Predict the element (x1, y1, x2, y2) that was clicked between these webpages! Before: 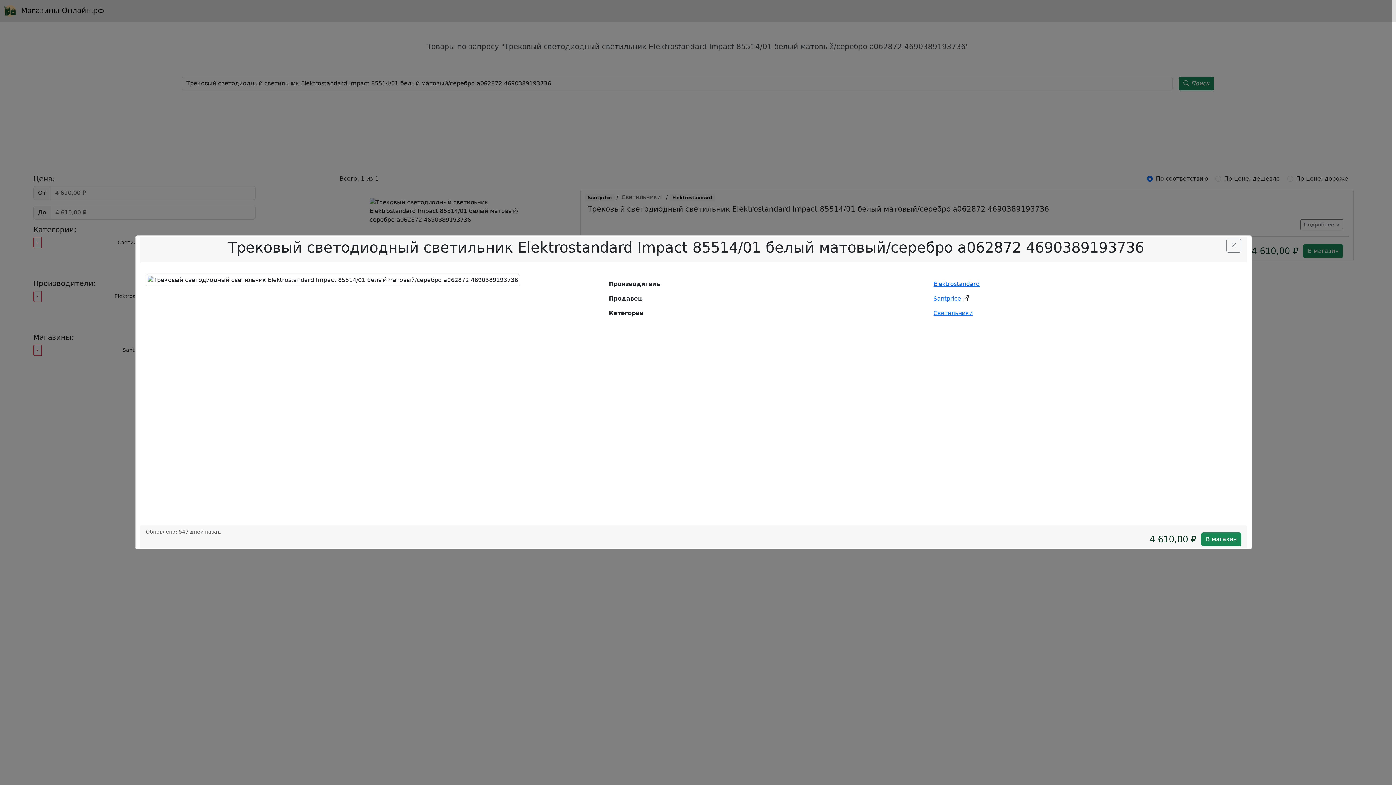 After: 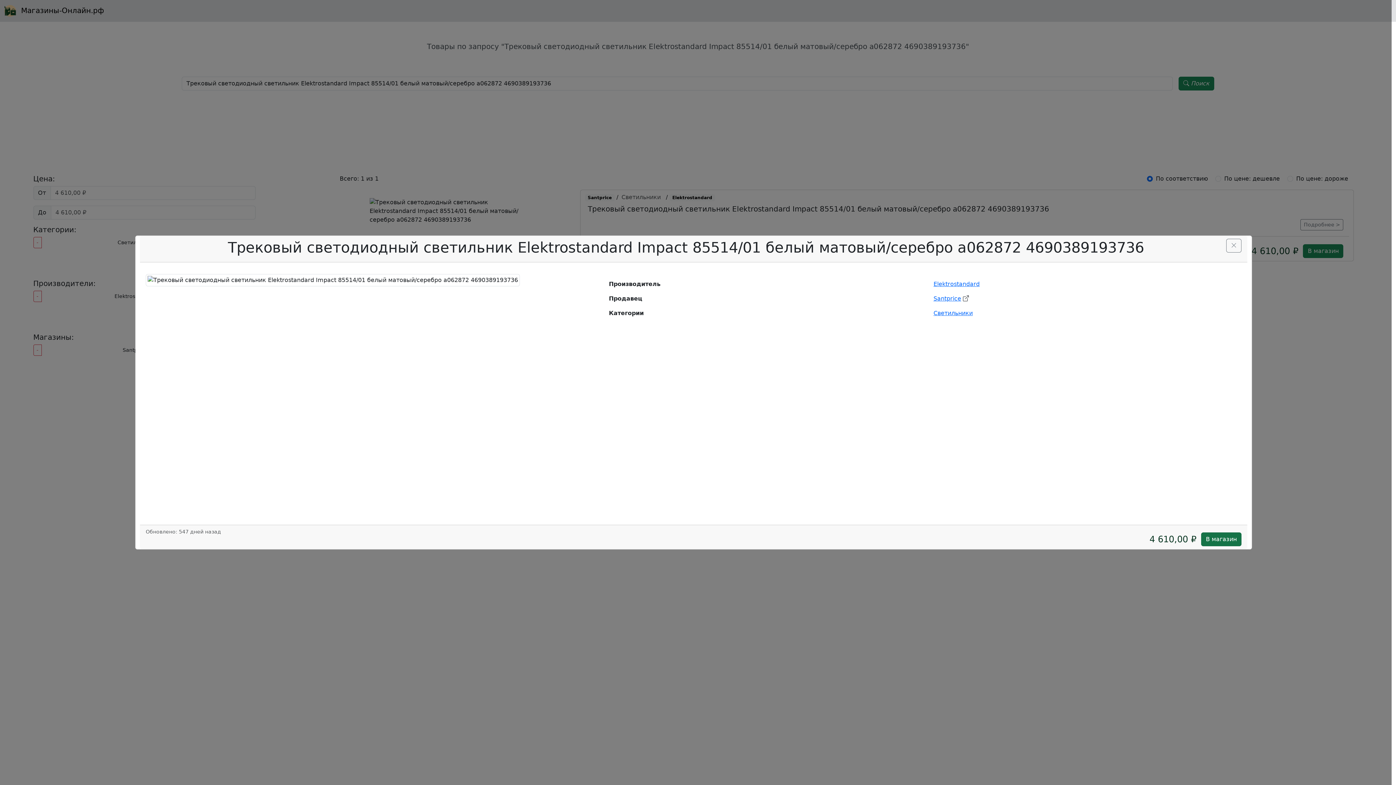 Action: bbox: (1201, 532, 1241, 546) label: В магазин